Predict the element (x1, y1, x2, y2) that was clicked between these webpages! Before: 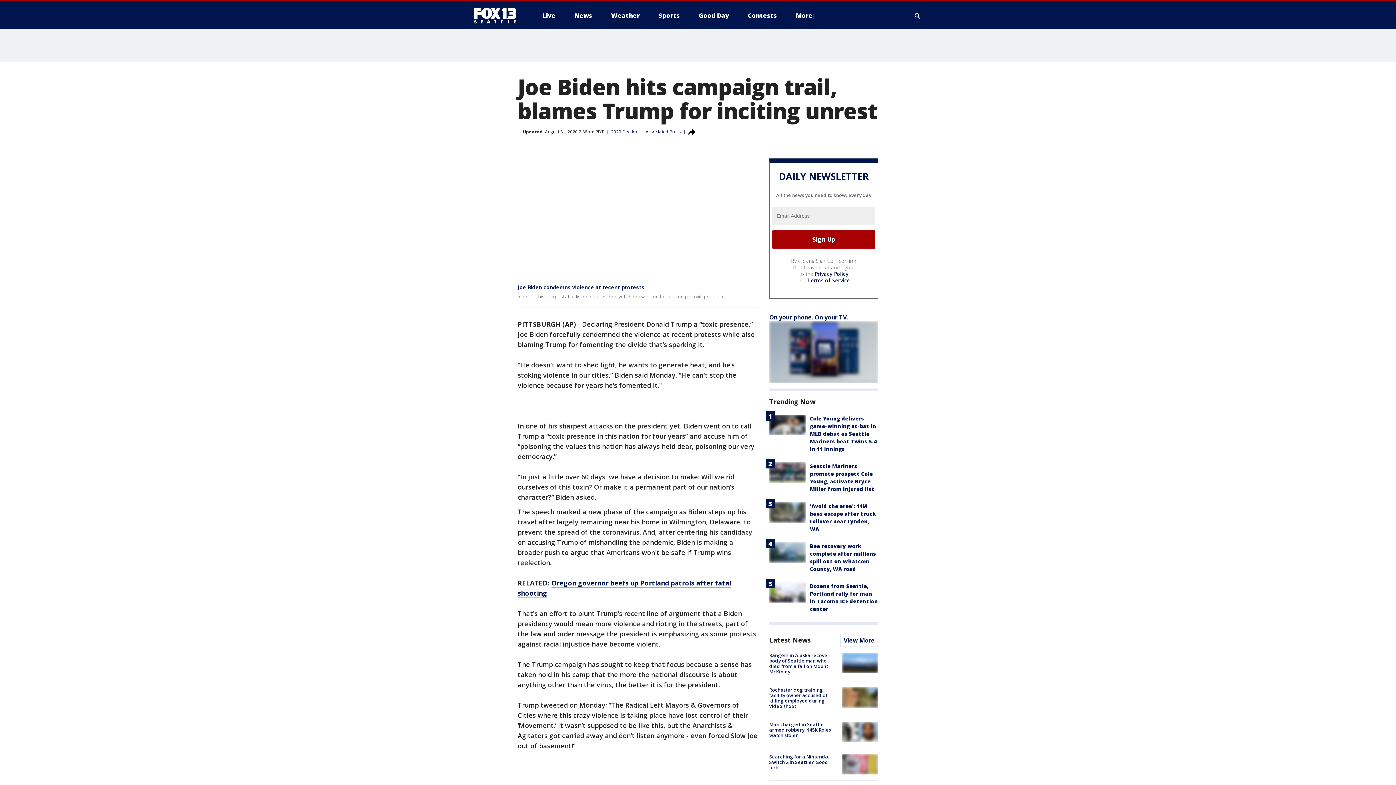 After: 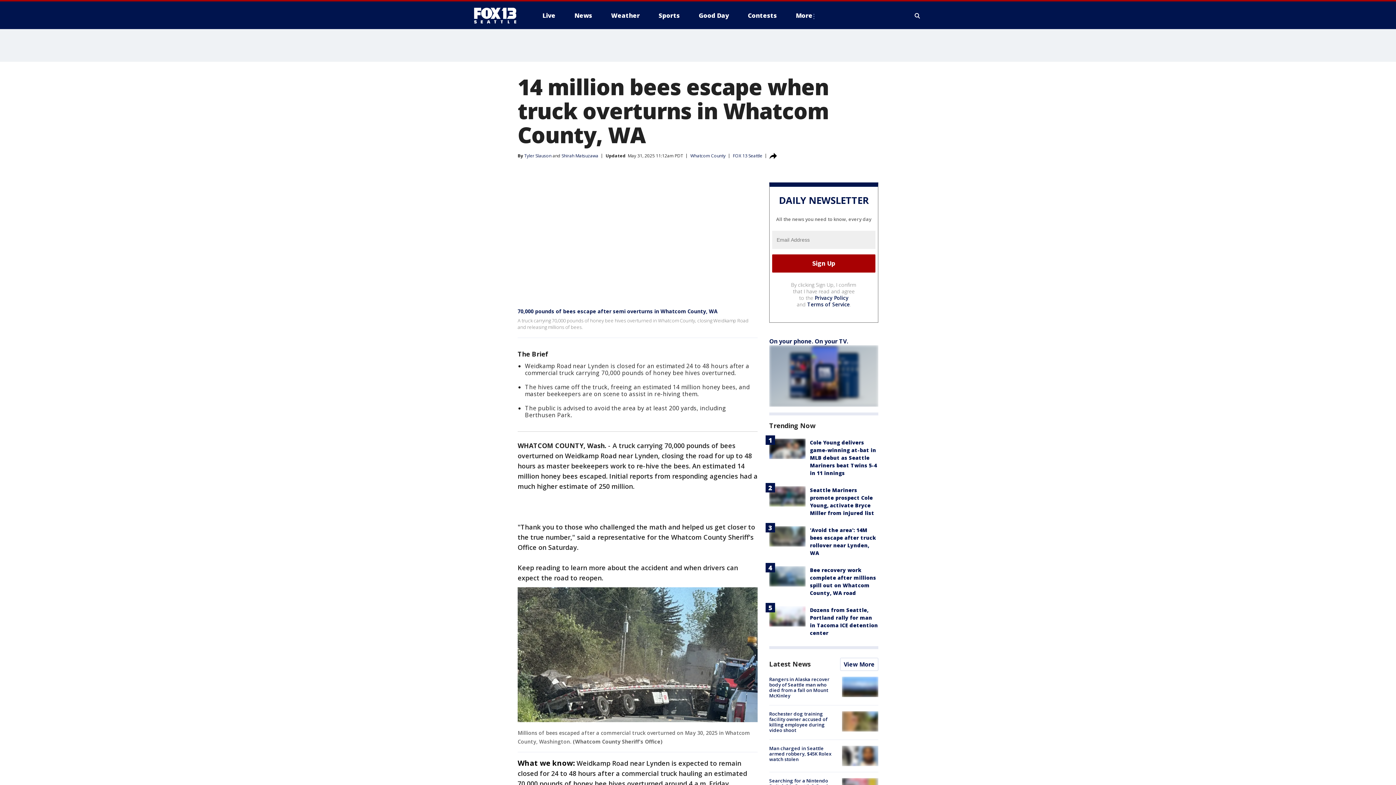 Action: bbox: (769, 502, 805, 522)